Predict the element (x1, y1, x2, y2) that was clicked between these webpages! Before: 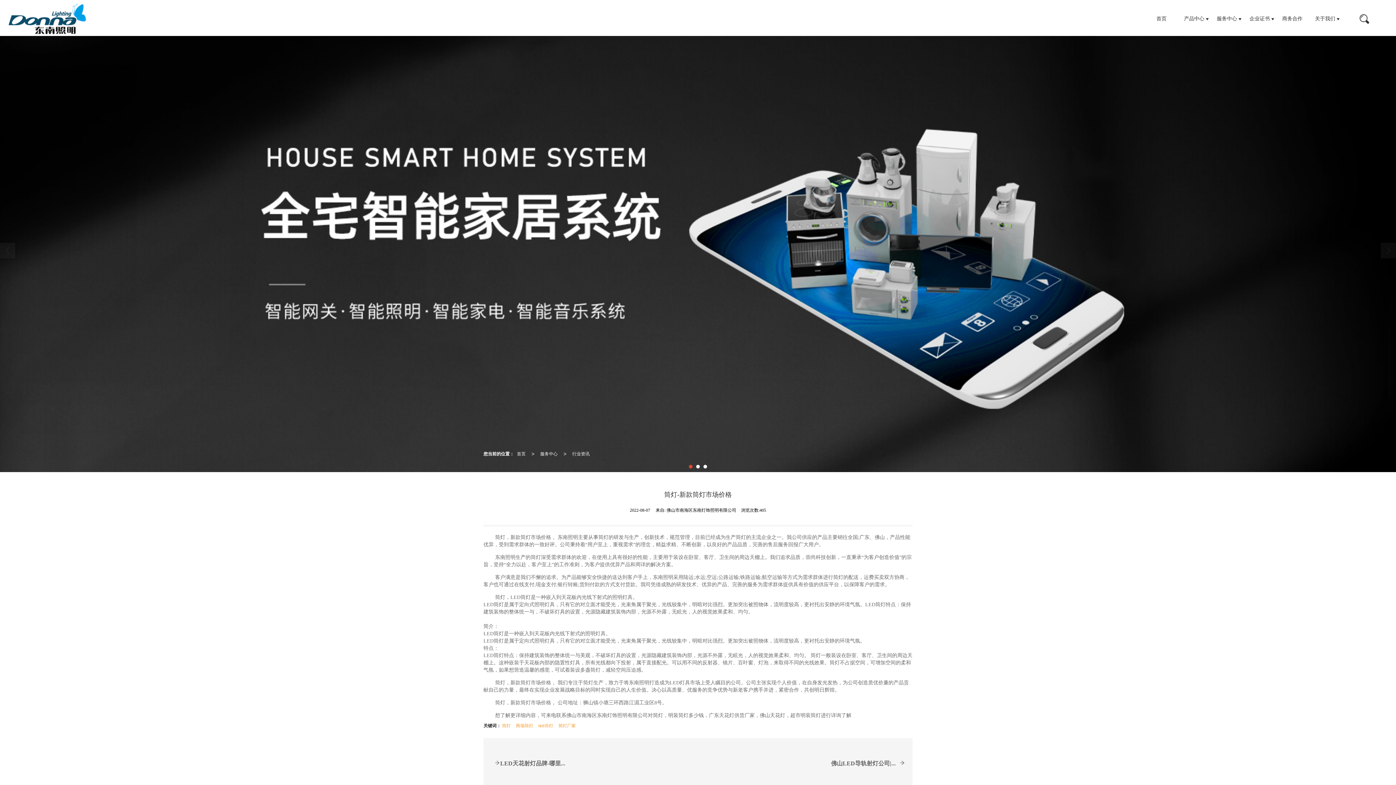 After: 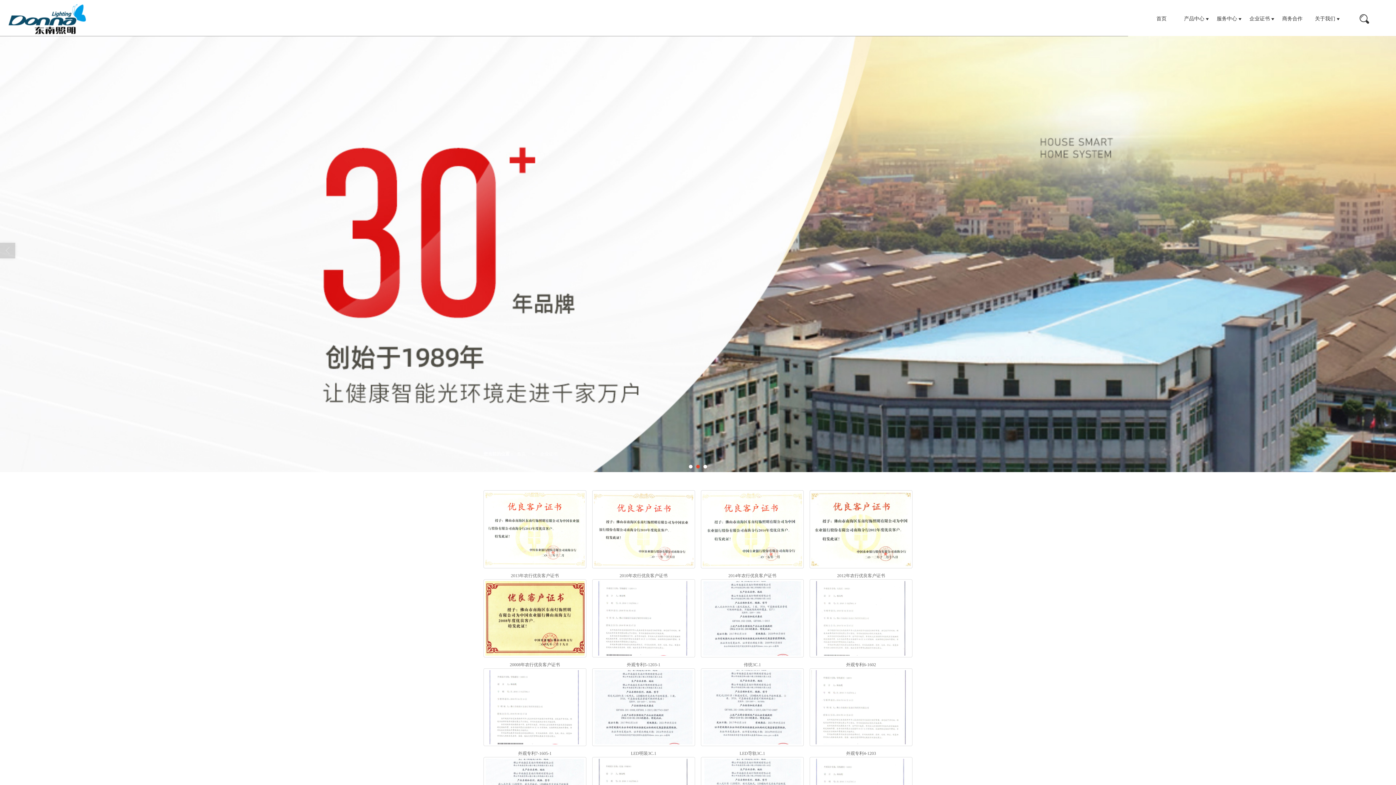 Action: label: 企业证书 bbox: (1243, 8, 1276, 29)